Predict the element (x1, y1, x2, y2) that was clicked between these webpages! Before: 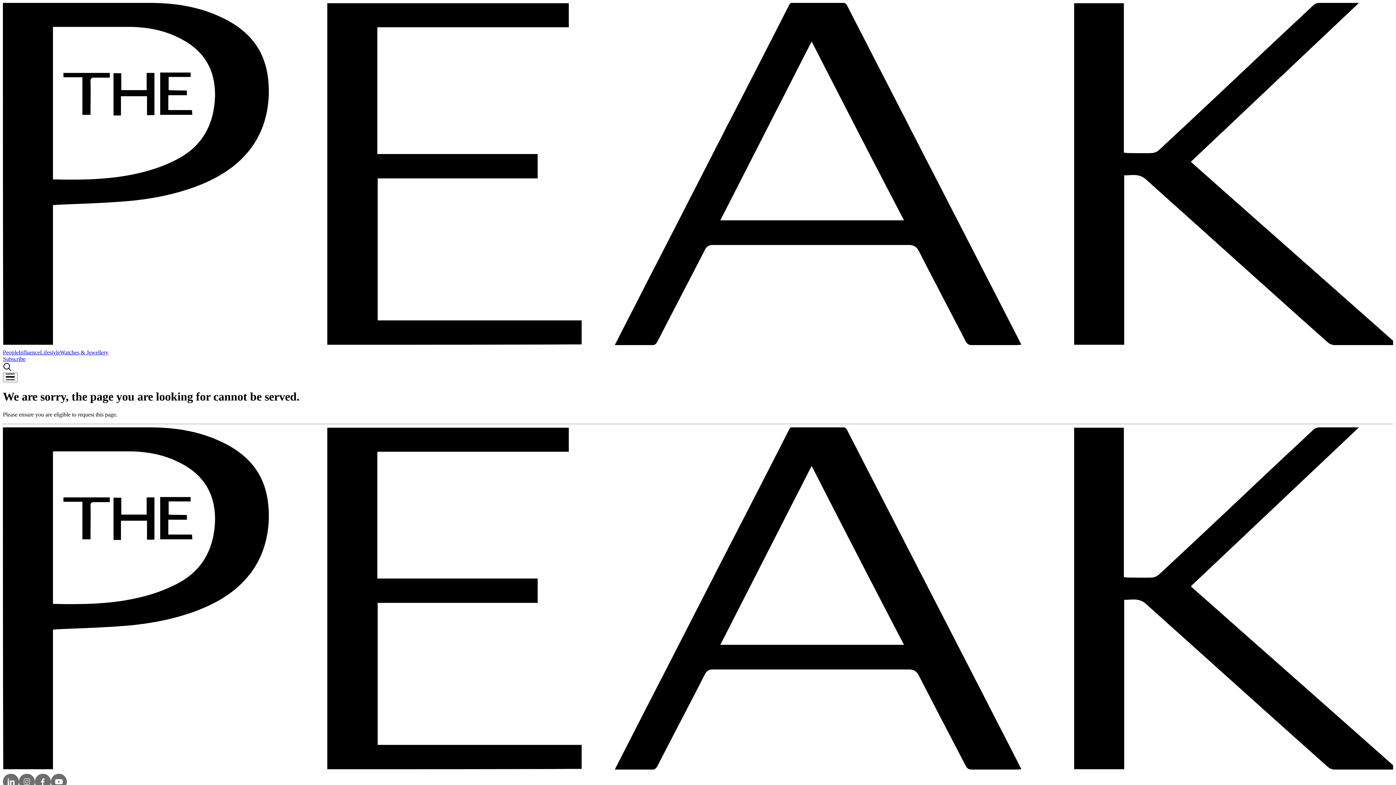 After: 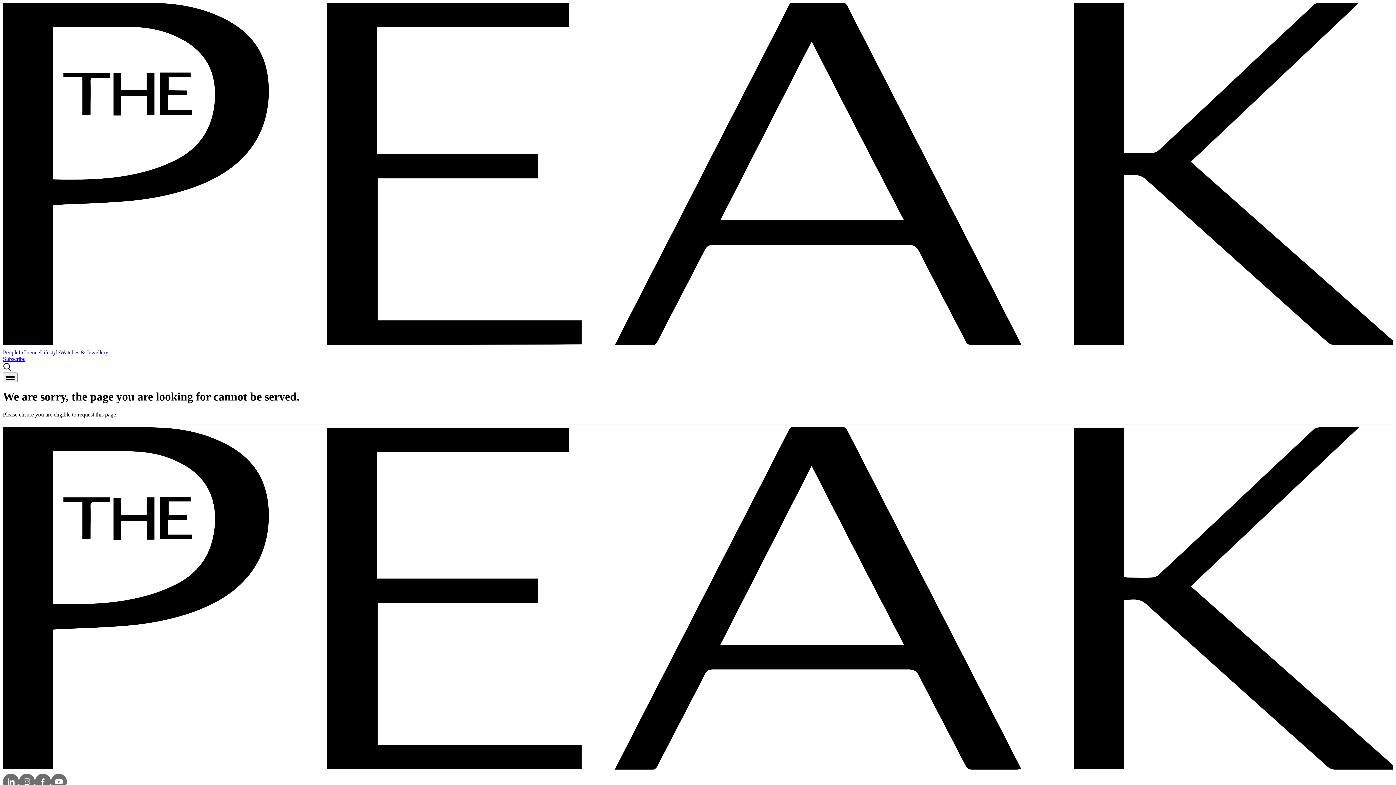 Action: bbox: (2, 767, 1393, 773)